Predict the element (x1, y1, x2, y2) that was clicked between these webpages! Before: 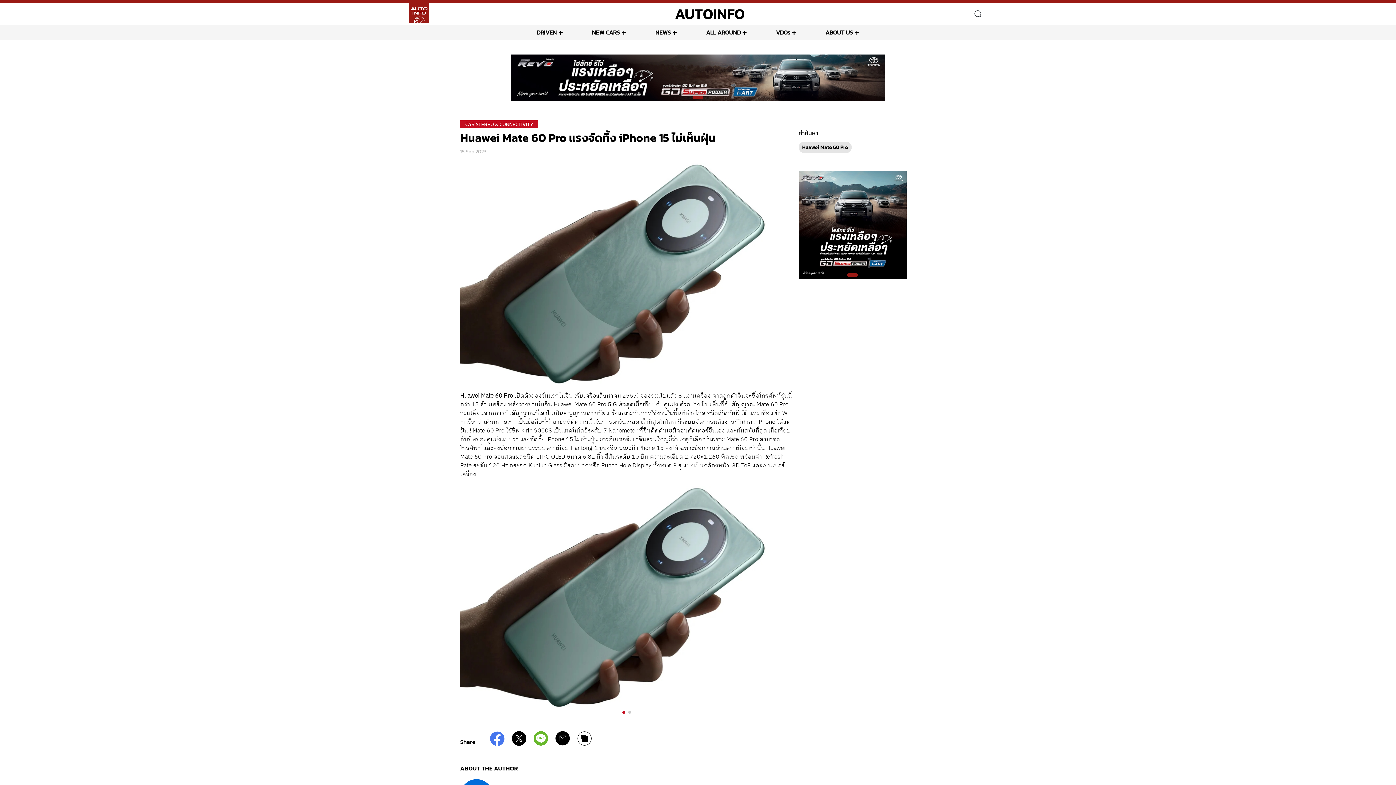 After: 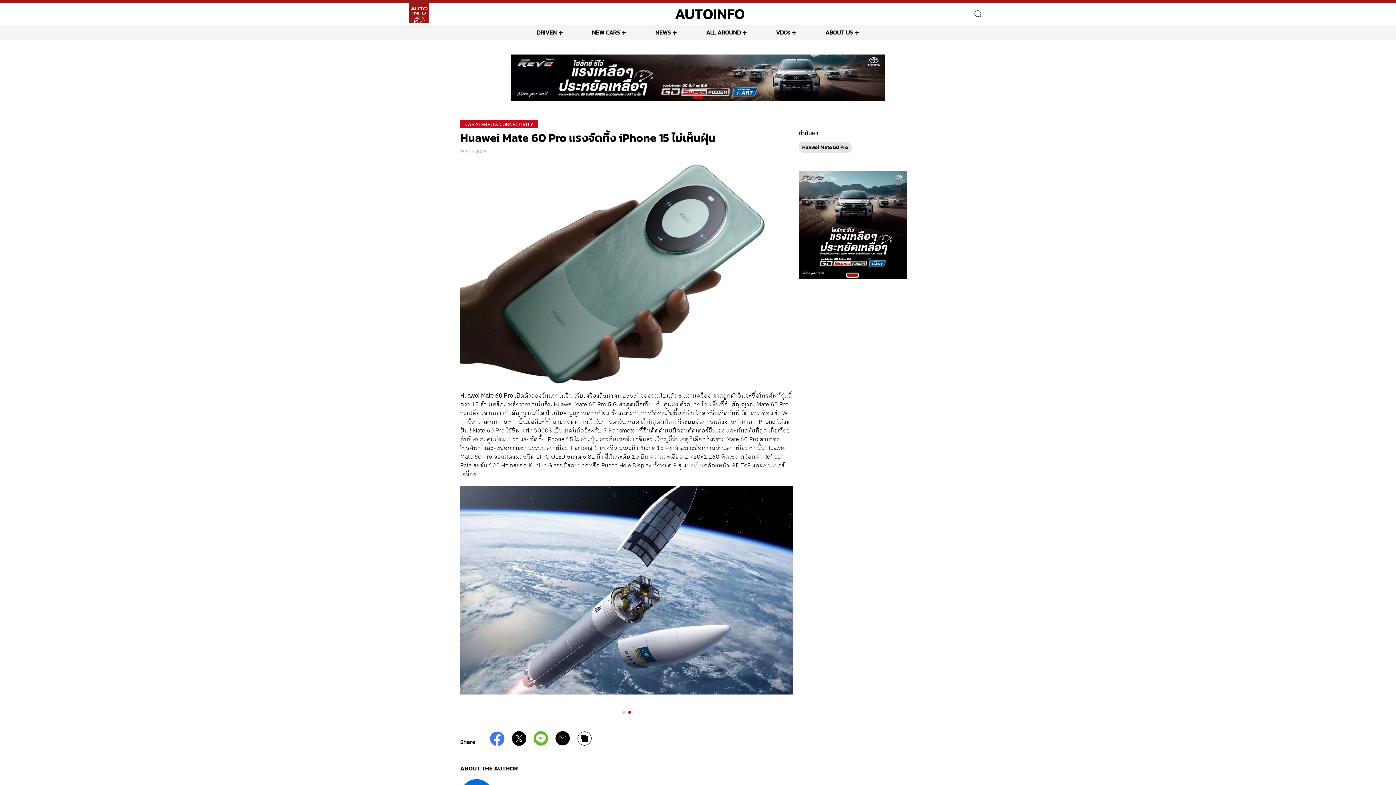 Action: label: Go to slide 2 bbox: (847, 273, 858, 277)